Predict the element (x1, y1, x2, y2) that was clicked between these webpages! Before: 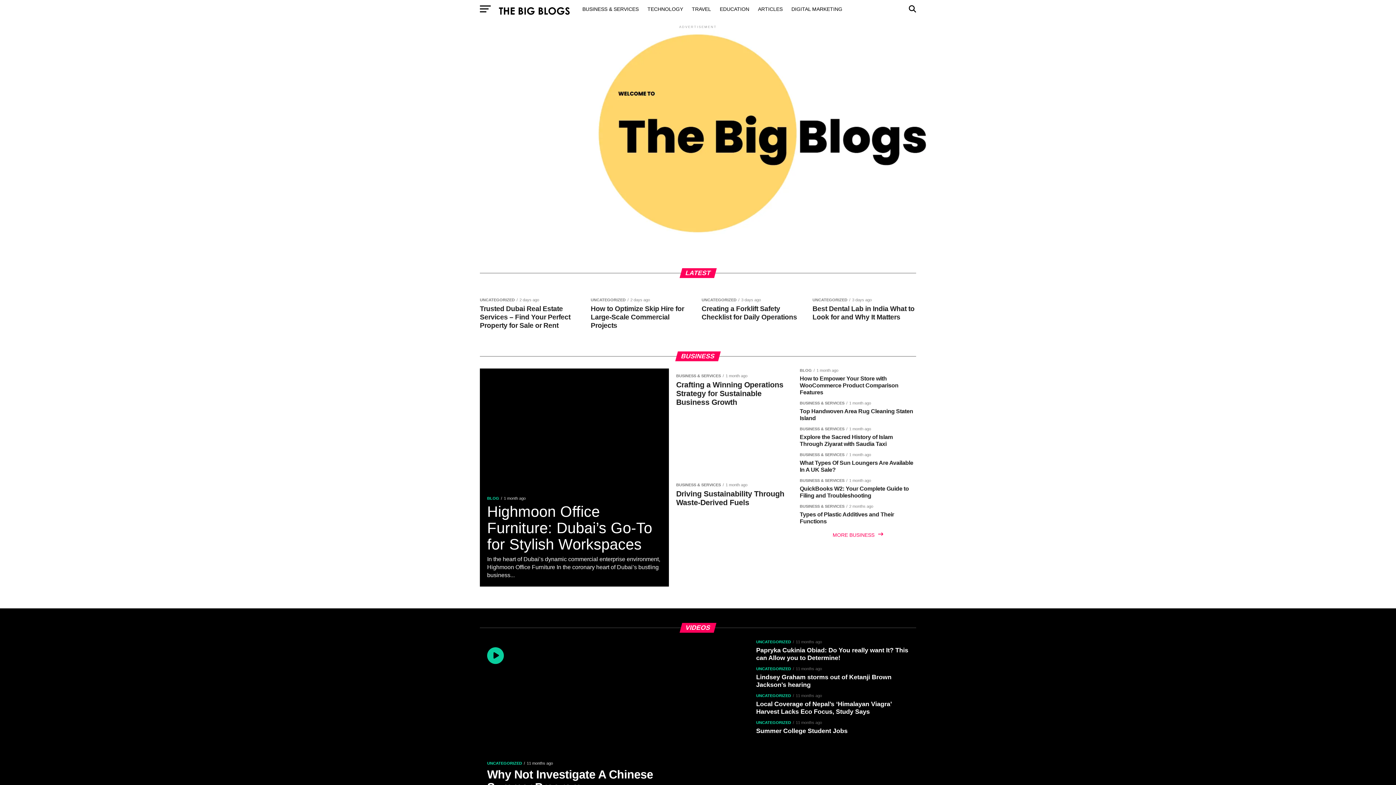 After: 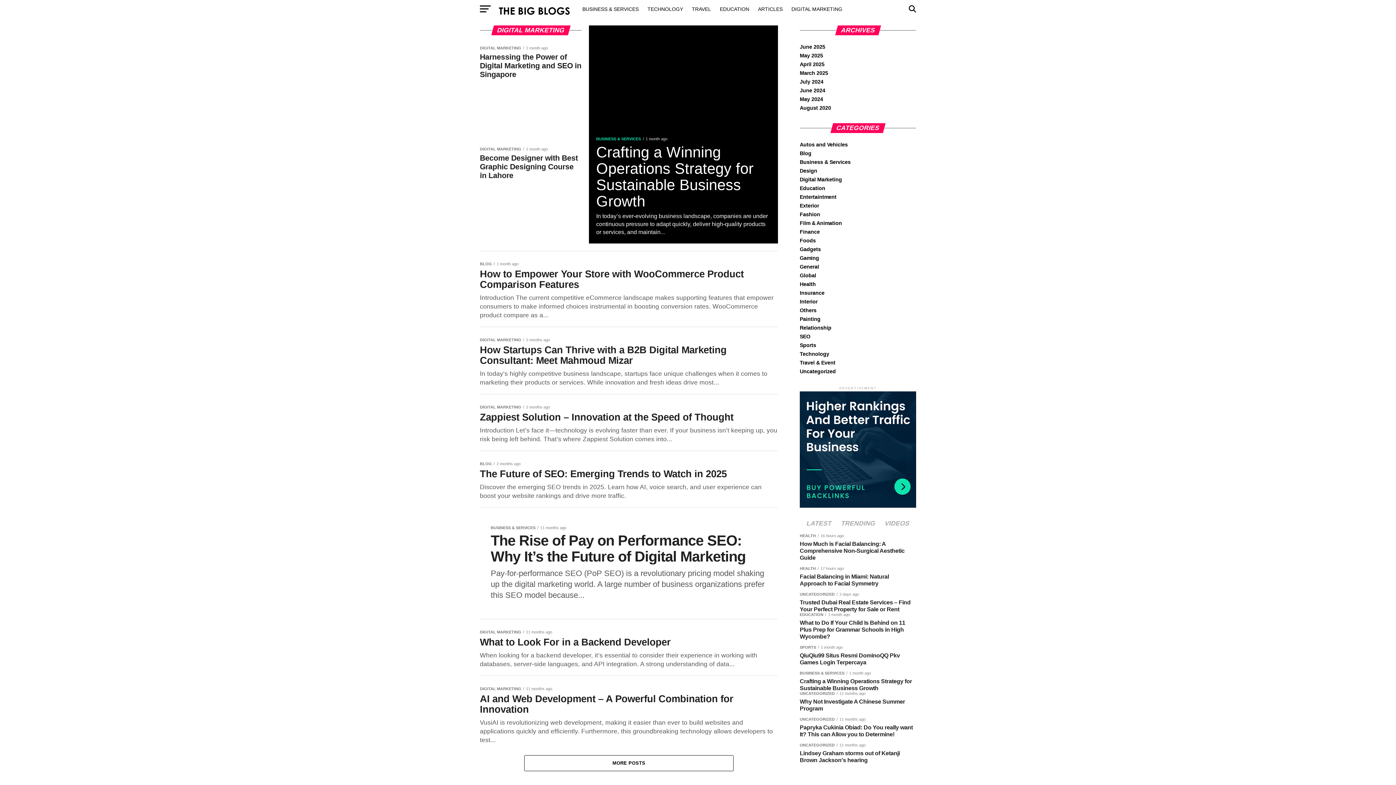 Action: label: DIGITAL MARKETING bbox: (787, 0, 846, 18)